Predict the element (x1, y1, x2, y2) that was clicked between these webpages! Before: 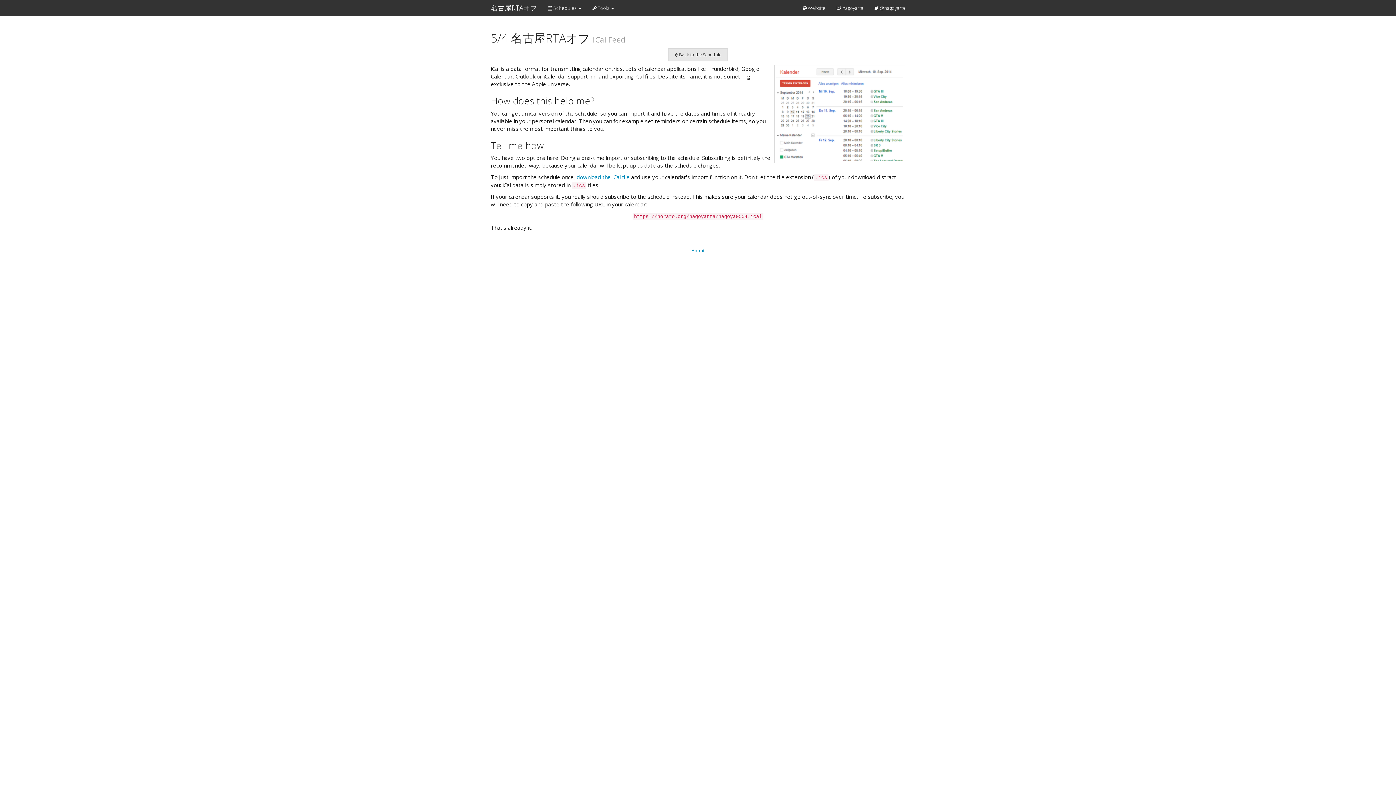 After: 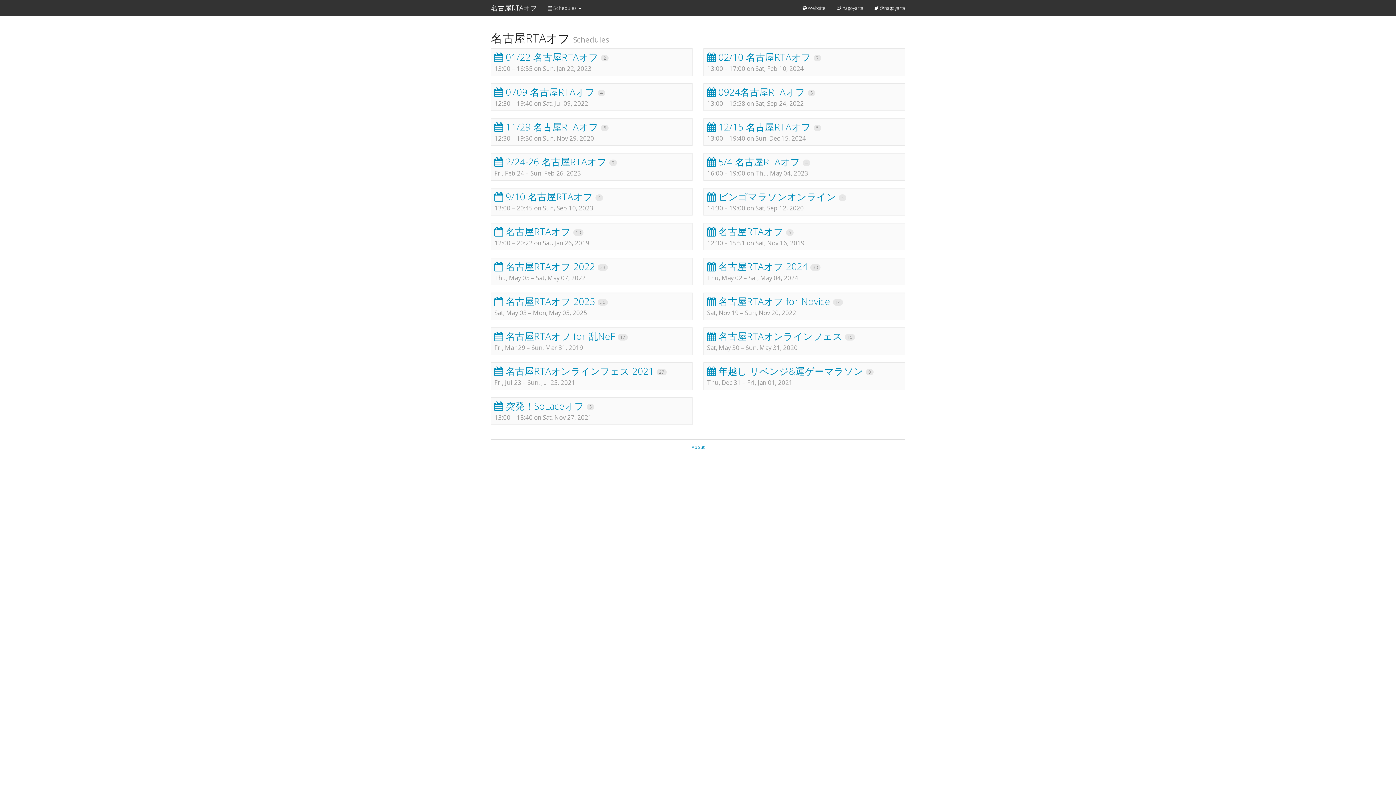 Action: label: 名古屋RTAオフ bbox: (485, 0, 542, 16)